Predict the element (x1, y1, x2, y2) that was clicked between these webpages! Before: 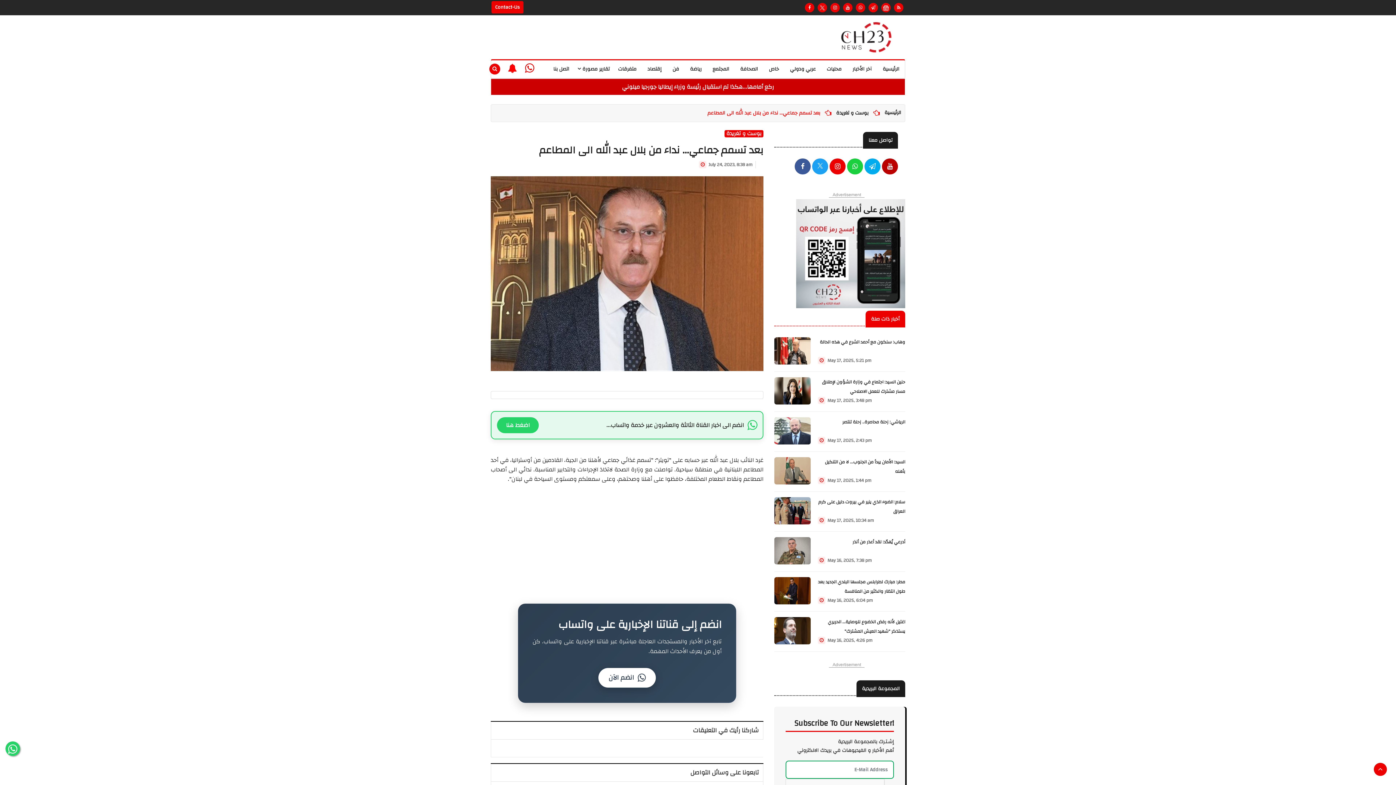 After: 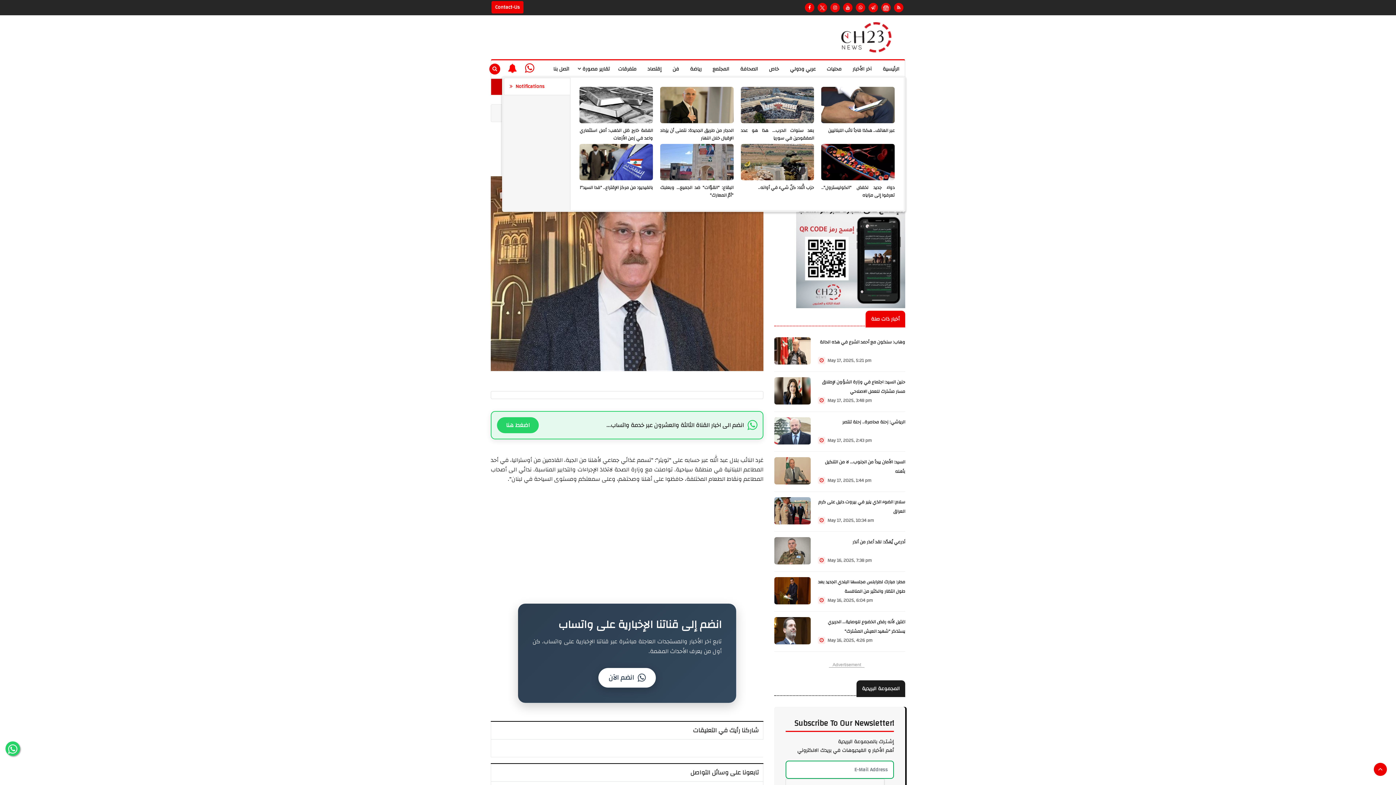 Action: bbox: (502, 60, 522, 76)